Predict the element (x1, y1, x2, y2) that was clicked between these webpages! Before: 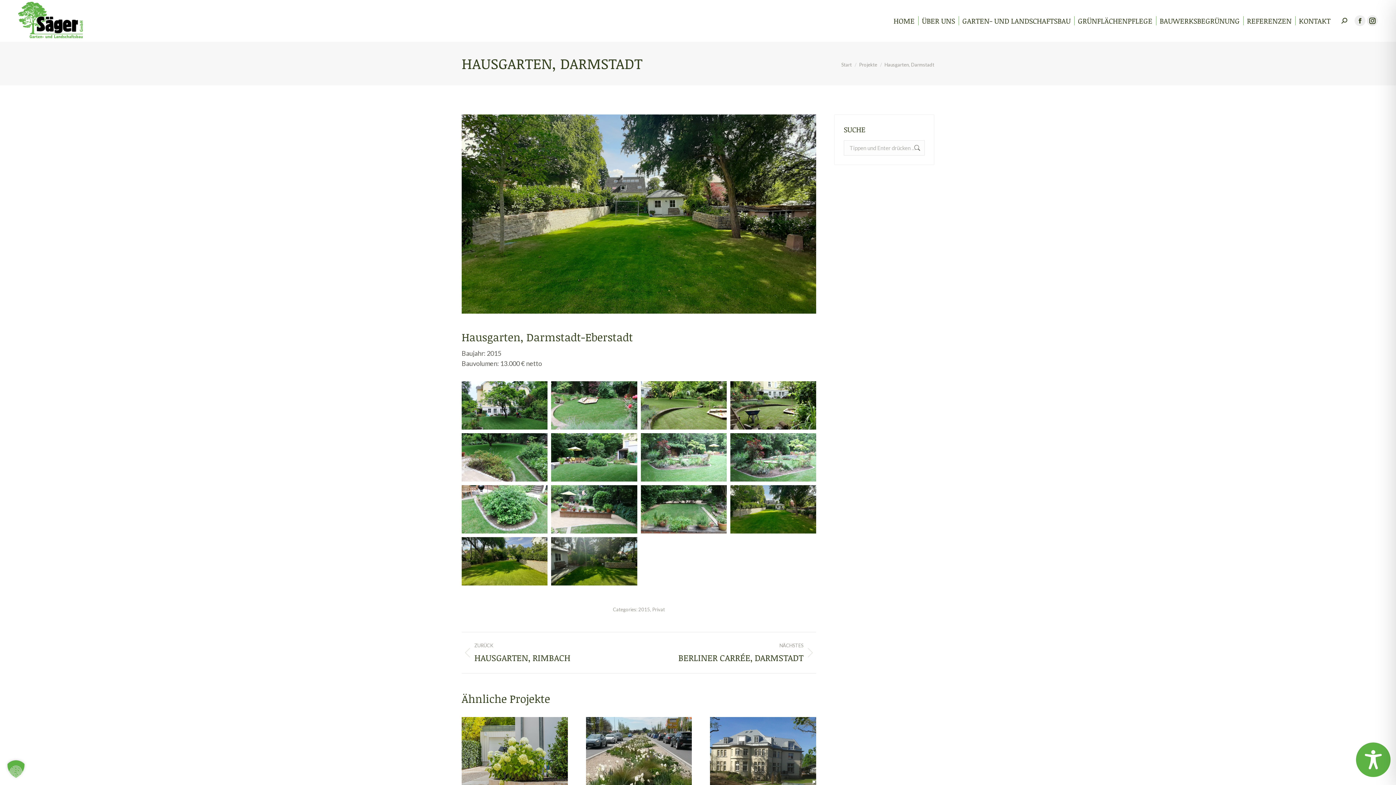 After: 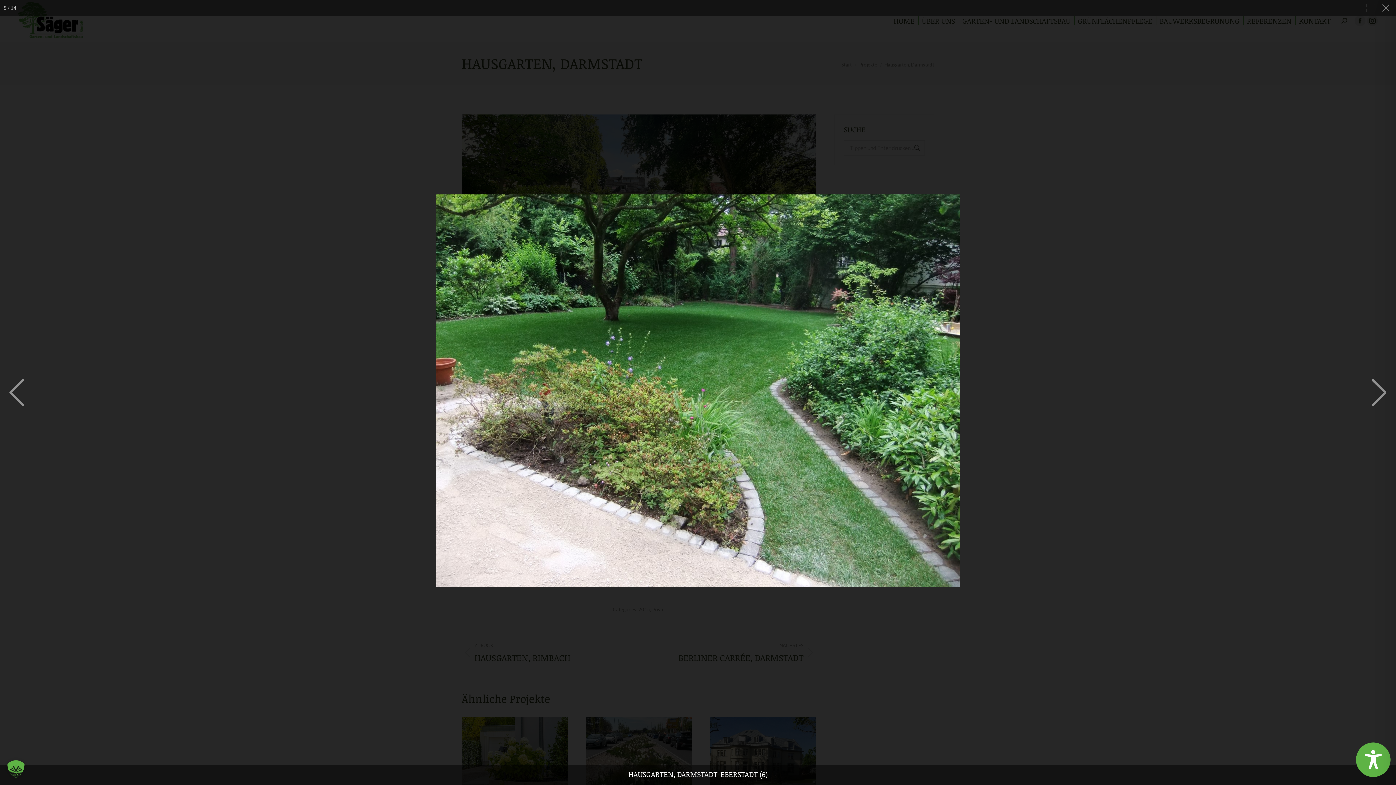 Action: bbox: (461, 433, 547, 481)